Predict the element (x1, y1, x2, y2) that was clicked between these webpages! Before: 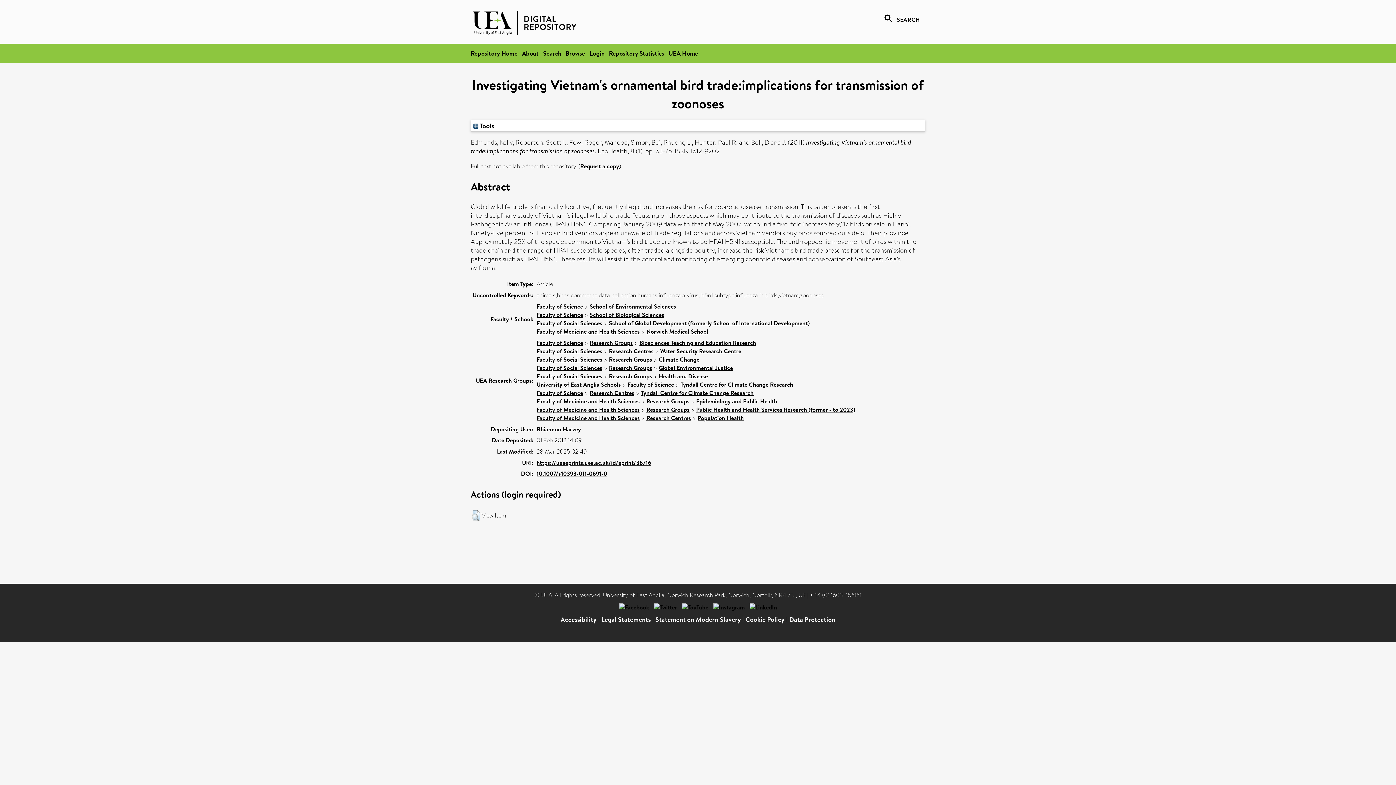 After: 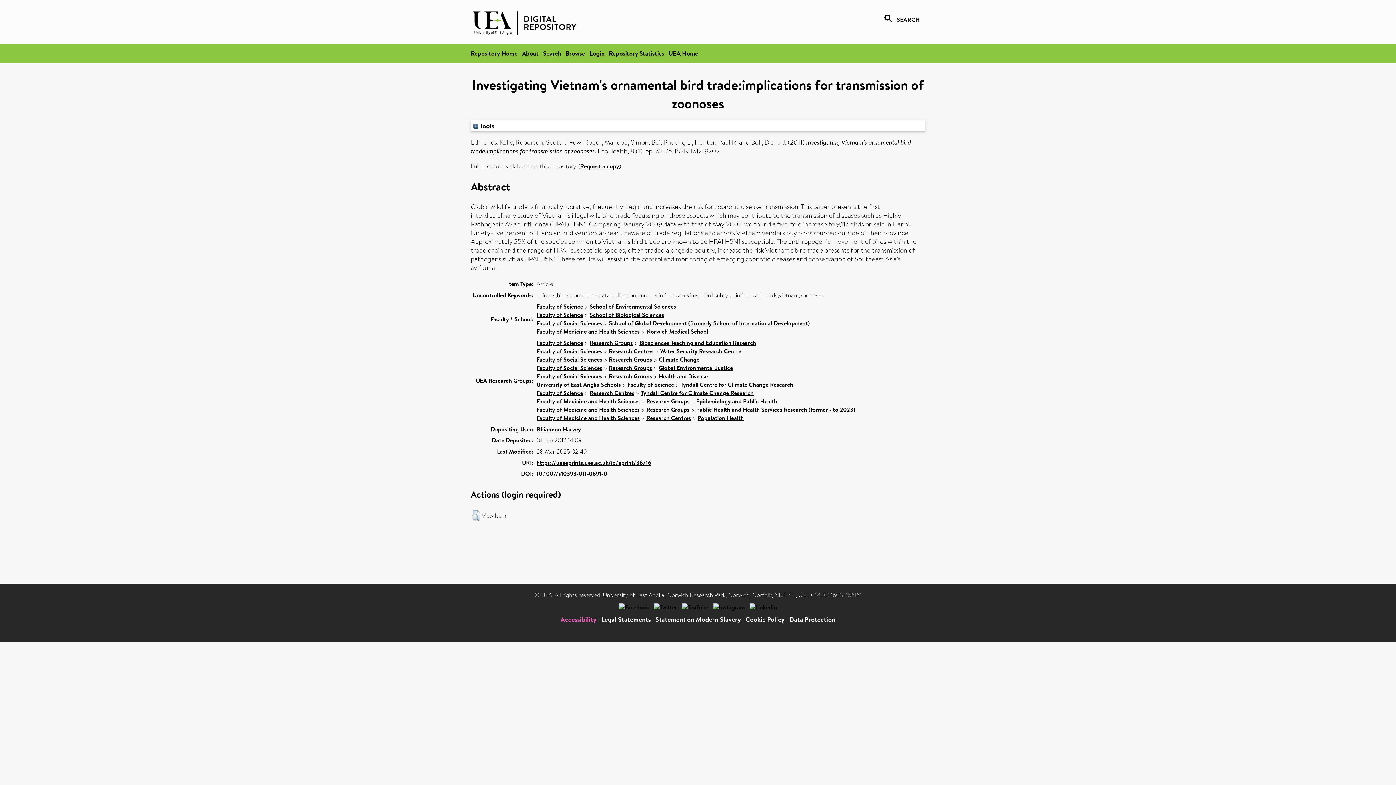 Action: bbox: (560, 615, 596, 624) label: Accessibility